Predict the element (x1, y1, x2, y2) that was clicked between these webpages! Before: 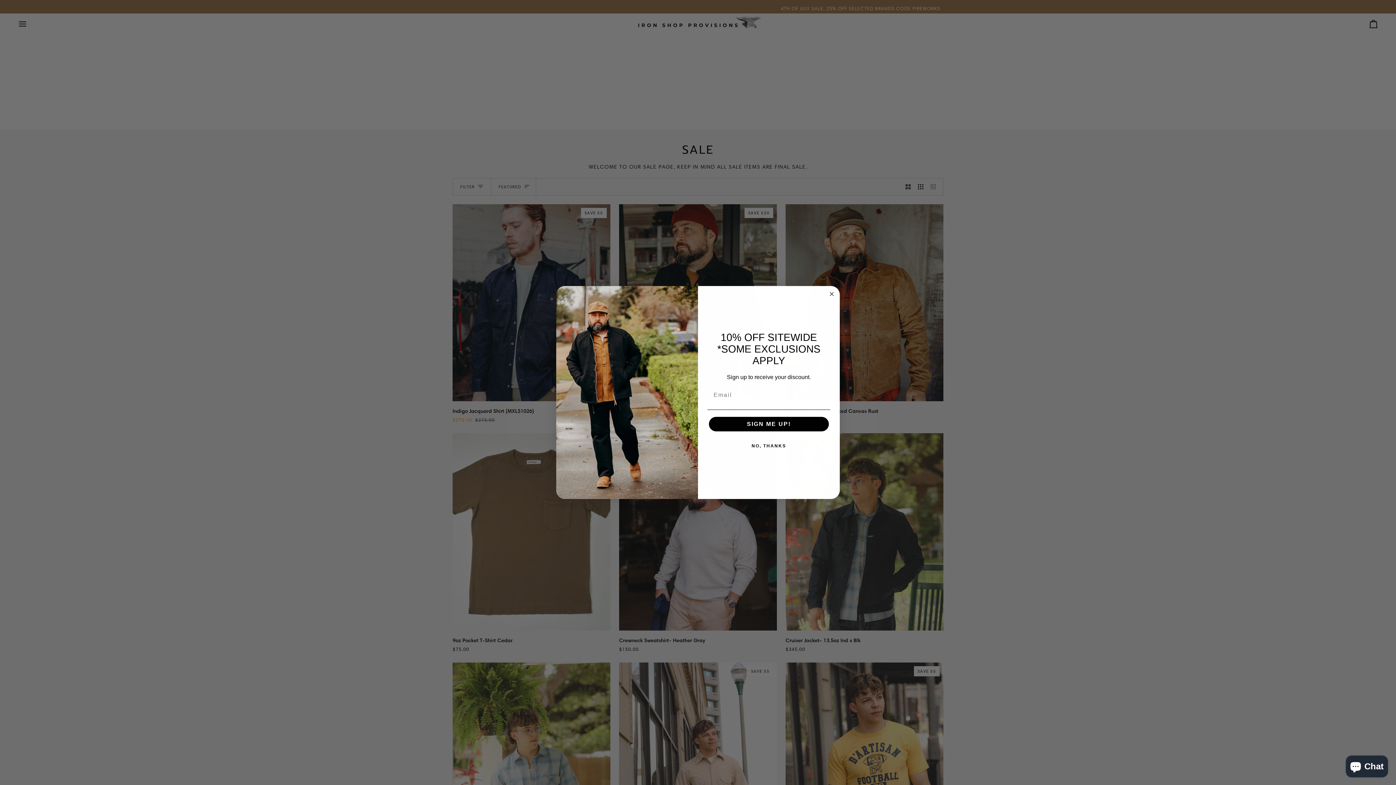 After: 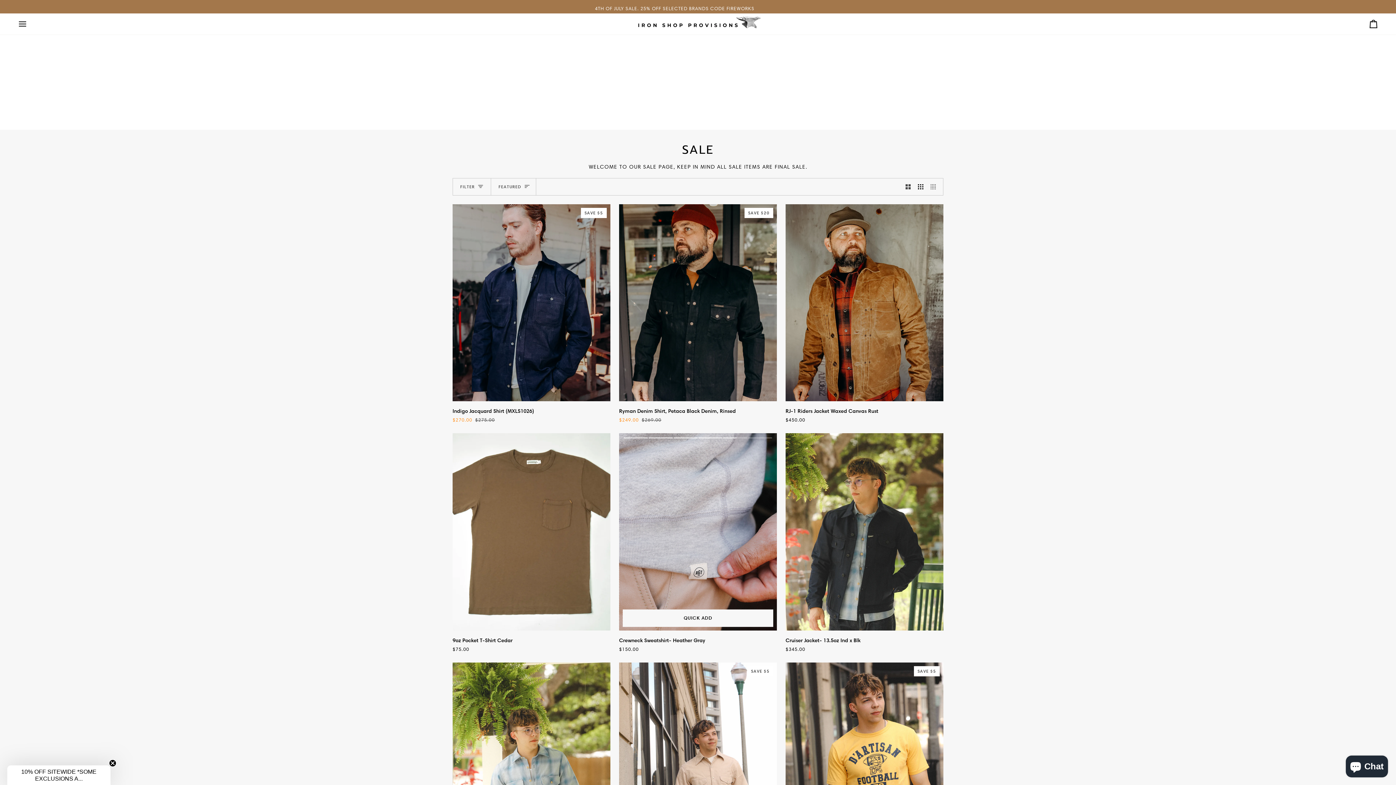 Action: bbox: (707, 454, 830, 469) label: NO, THANKS